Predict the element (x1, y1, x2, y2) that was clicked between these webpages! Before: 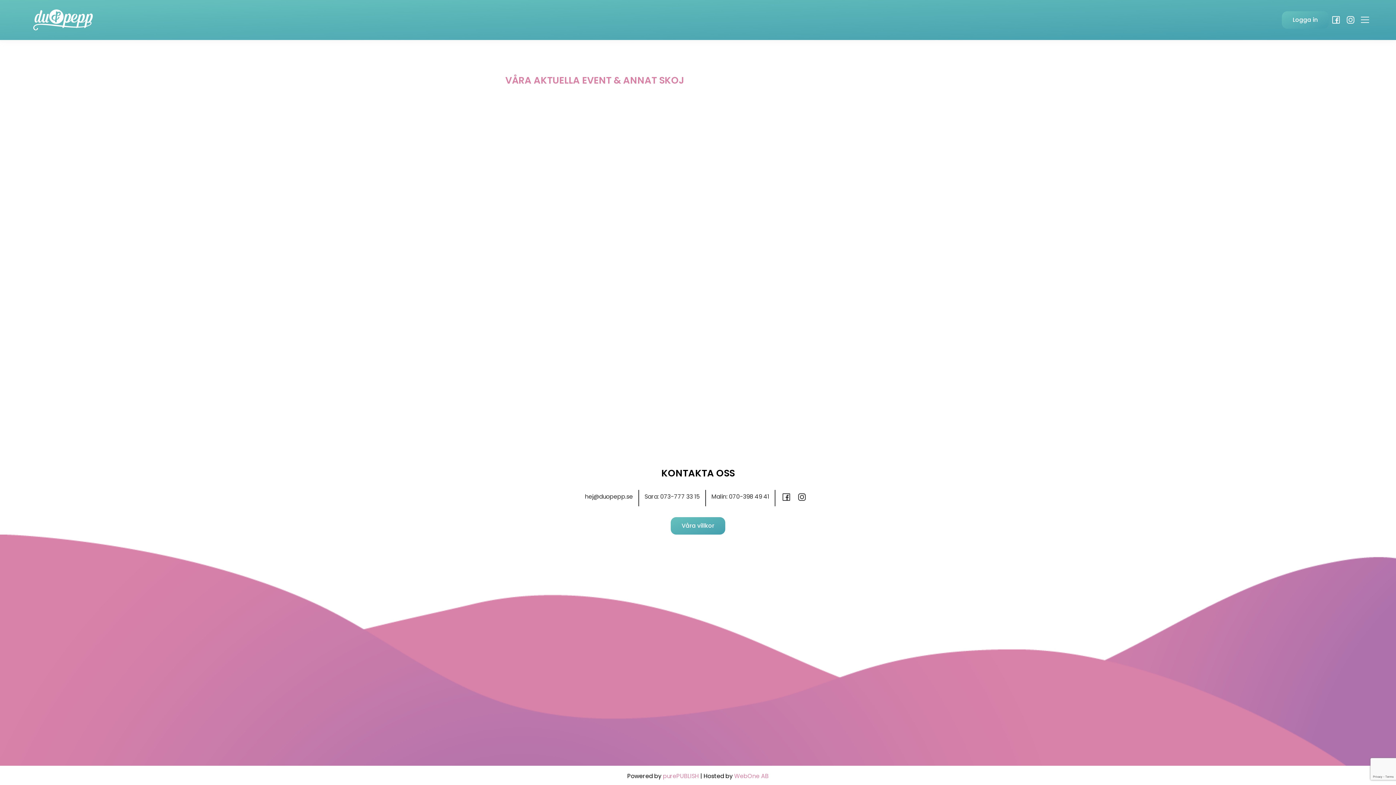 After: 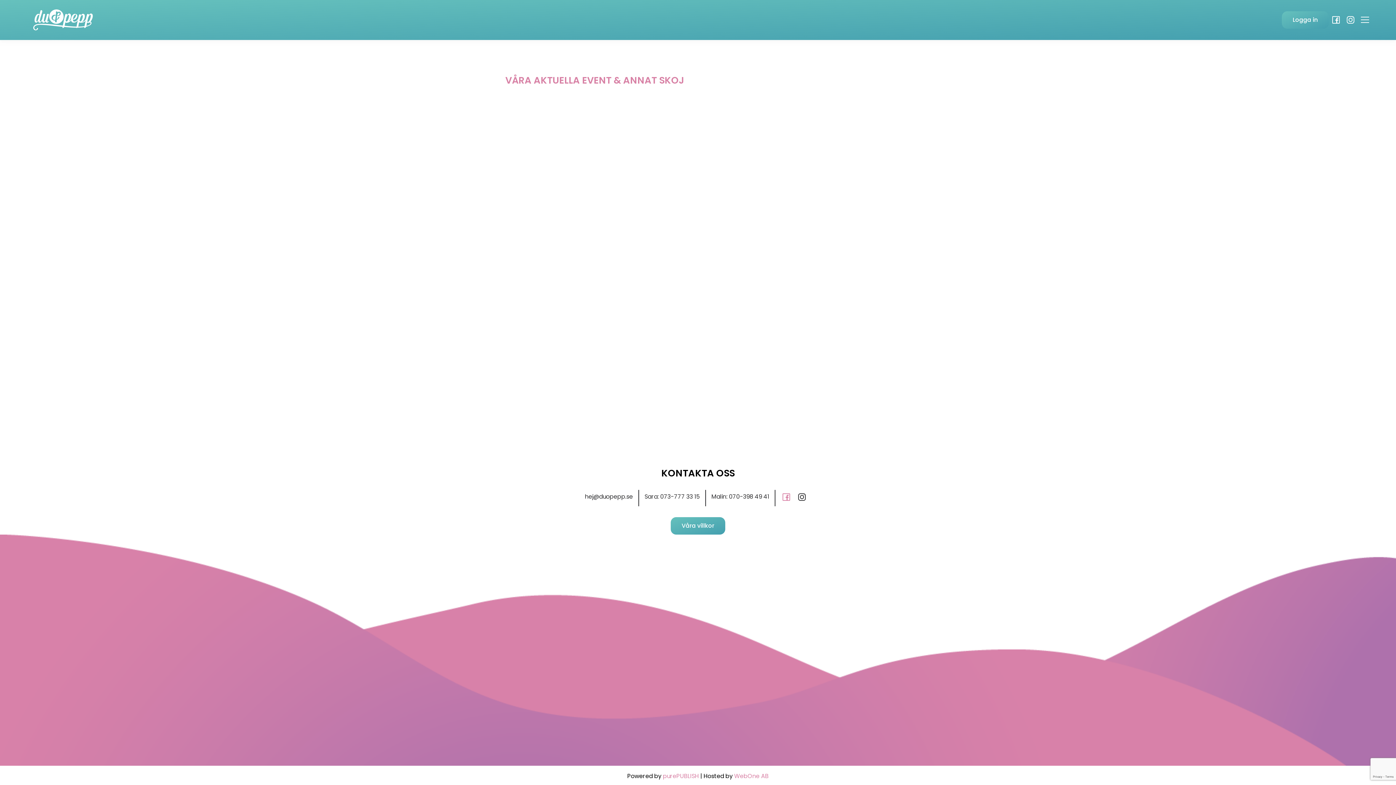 Action: bbox: (781, 495, 795, 503)